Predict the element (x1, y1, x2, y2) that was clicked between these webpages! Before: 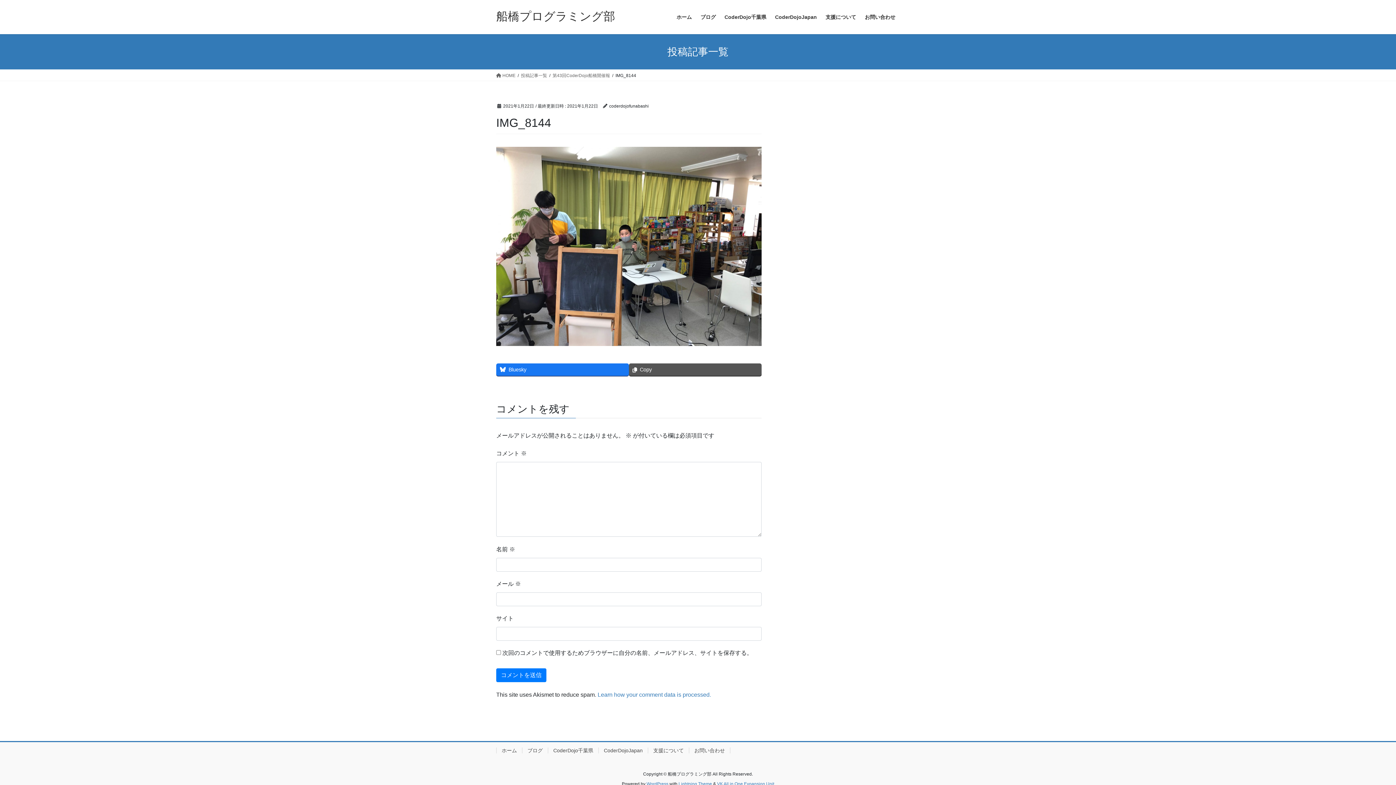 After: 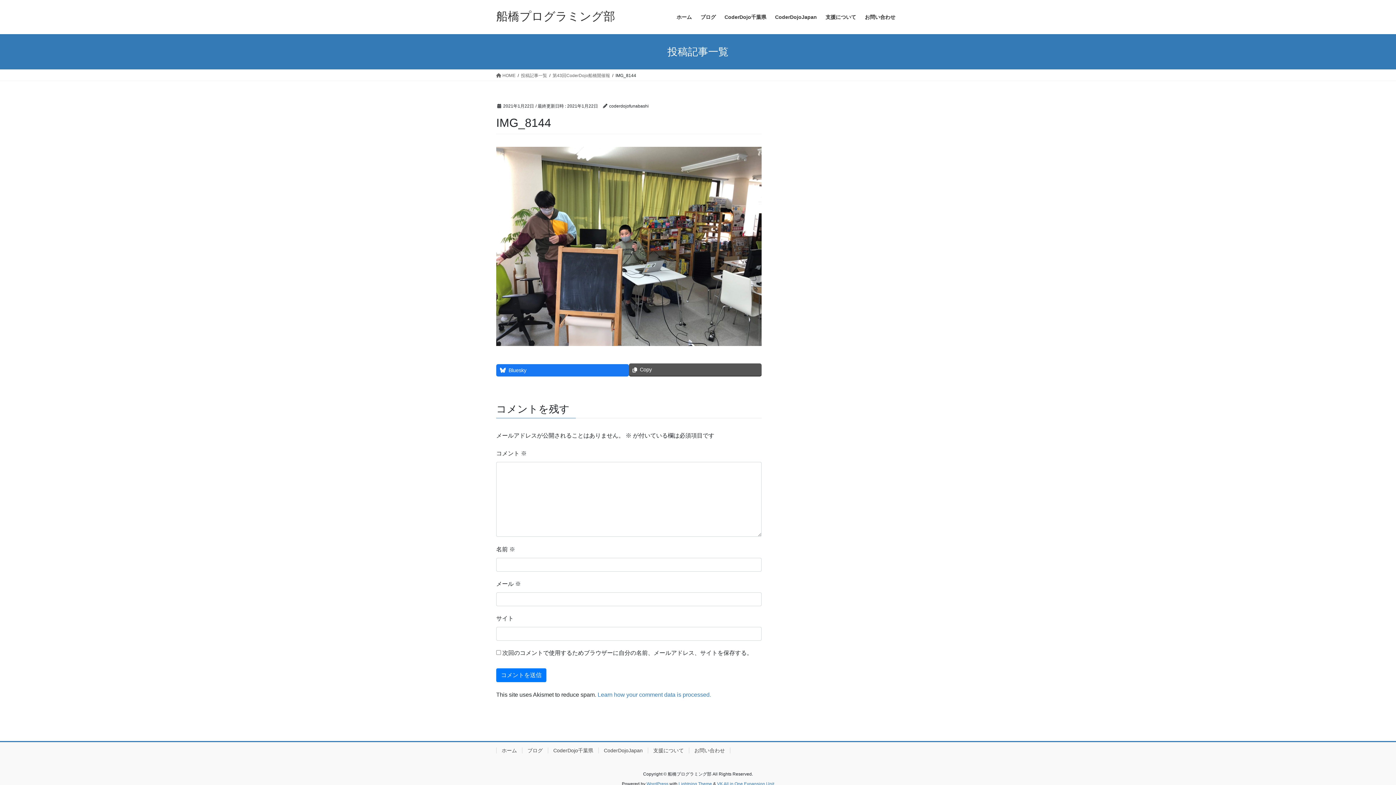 Action: label: Bluesky bbox: (496, 363, 629, 375)